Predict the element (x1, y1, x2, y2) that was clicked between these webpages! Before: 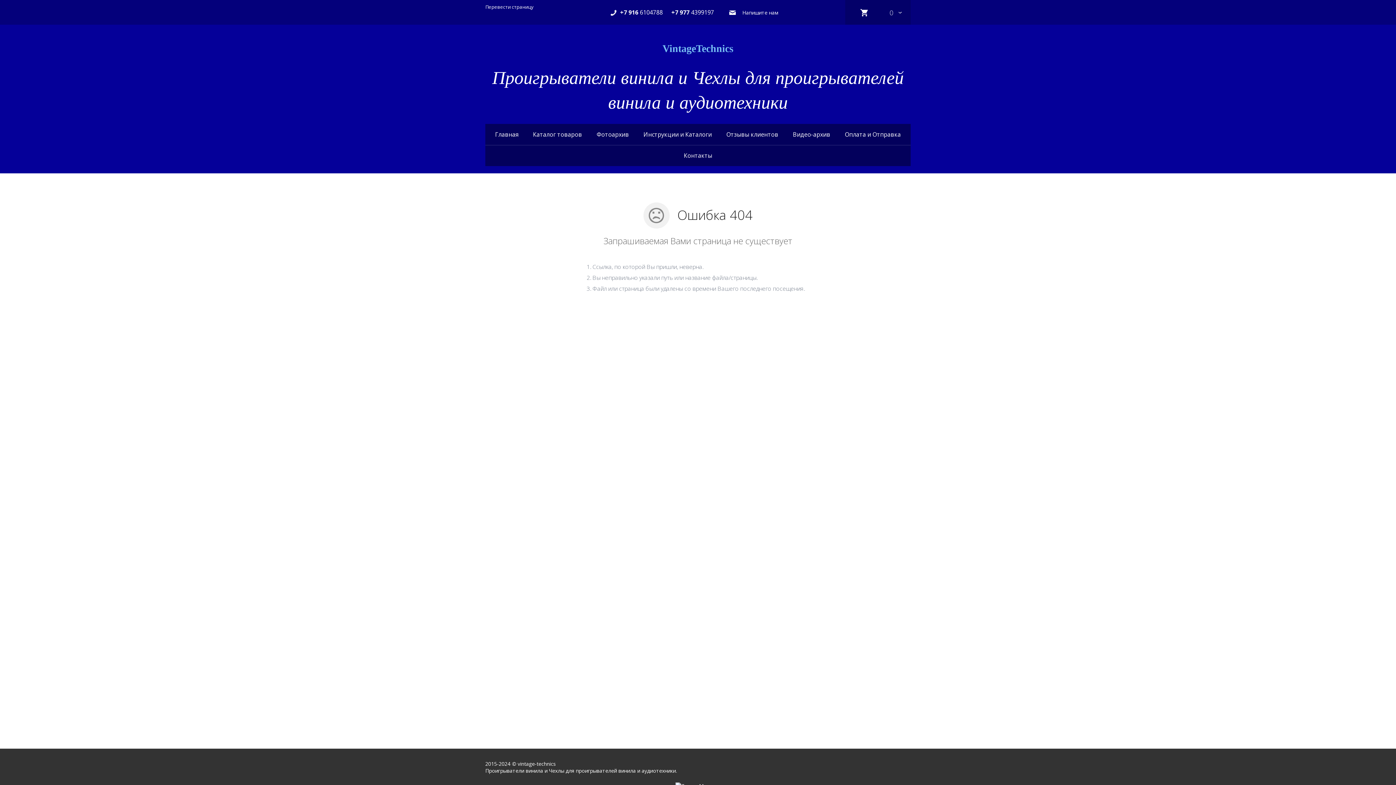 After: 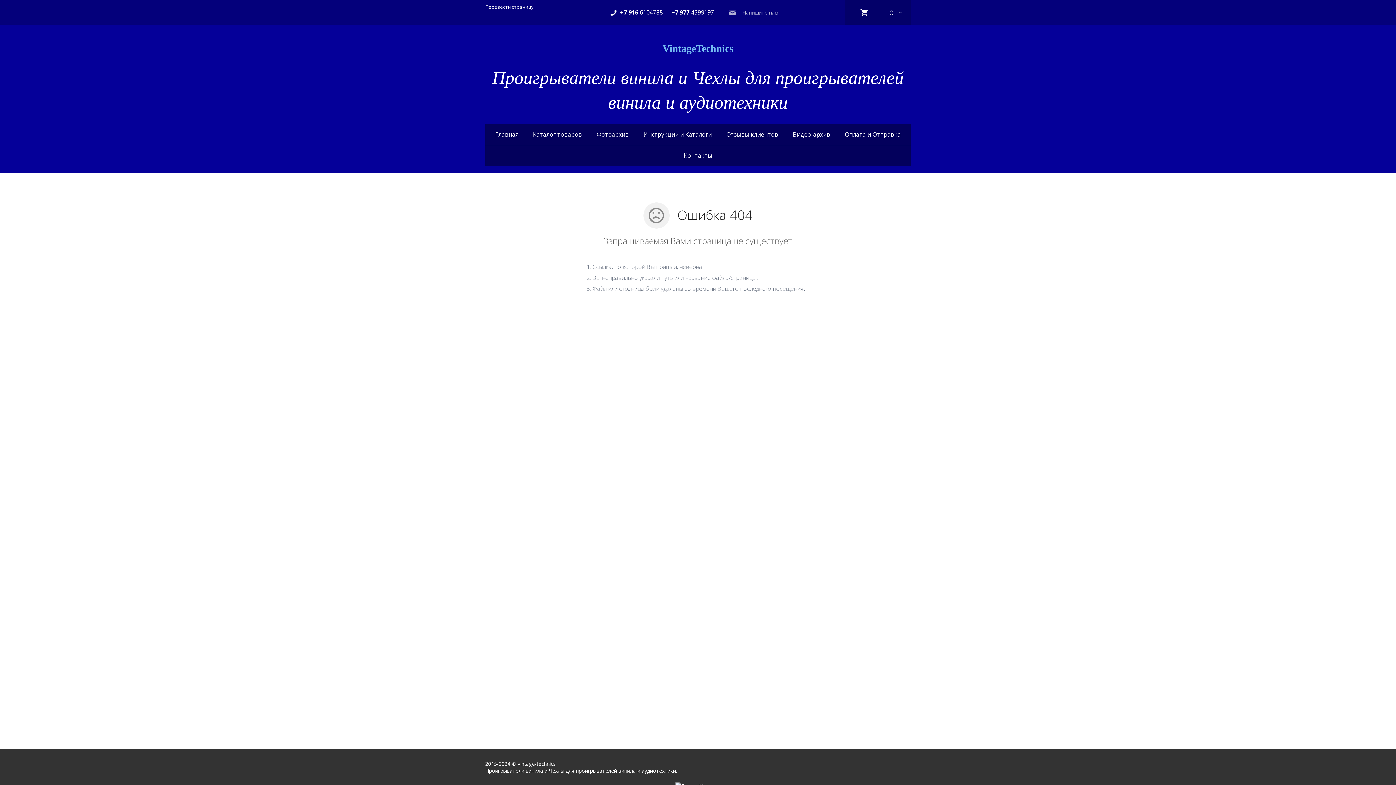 Action: bbox: (722, 8, 778, 15) label: Напишите нам